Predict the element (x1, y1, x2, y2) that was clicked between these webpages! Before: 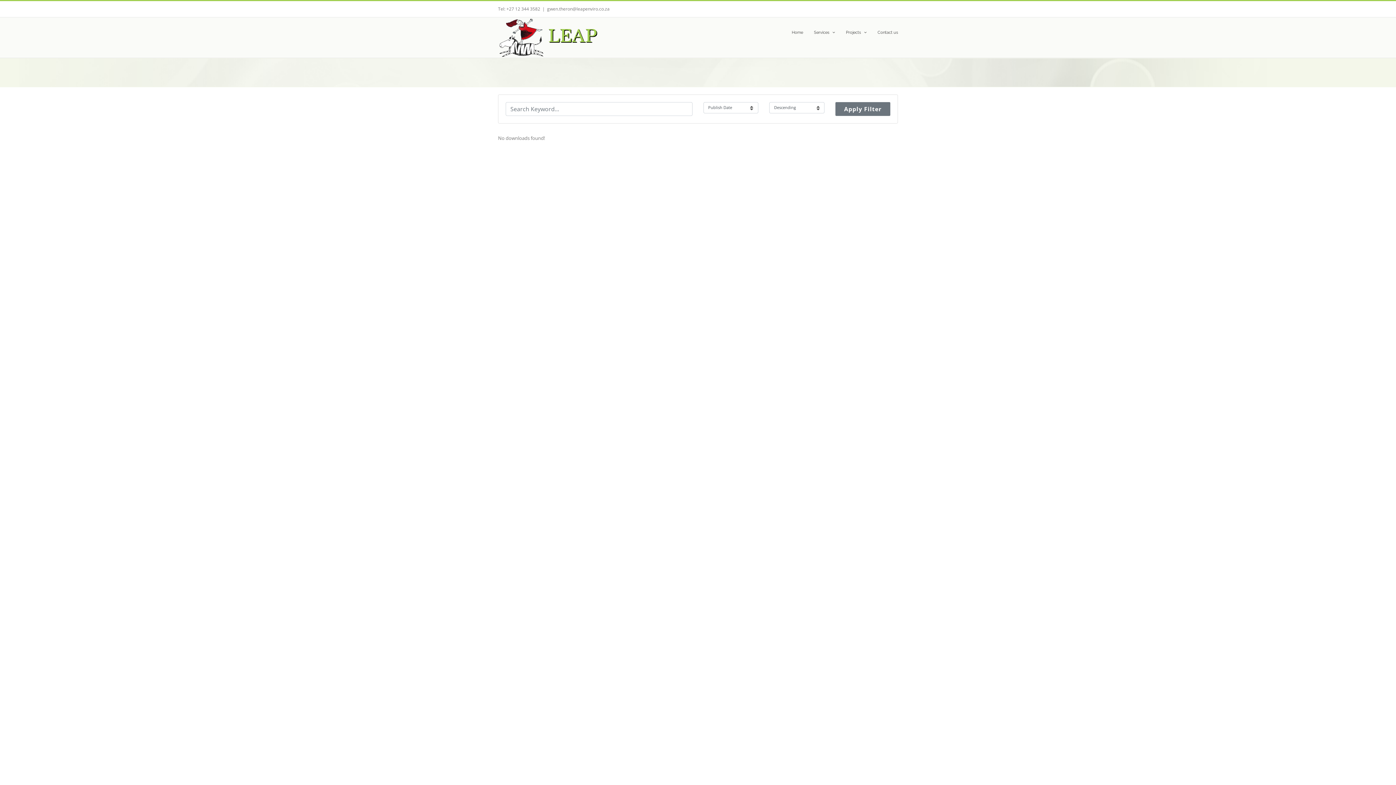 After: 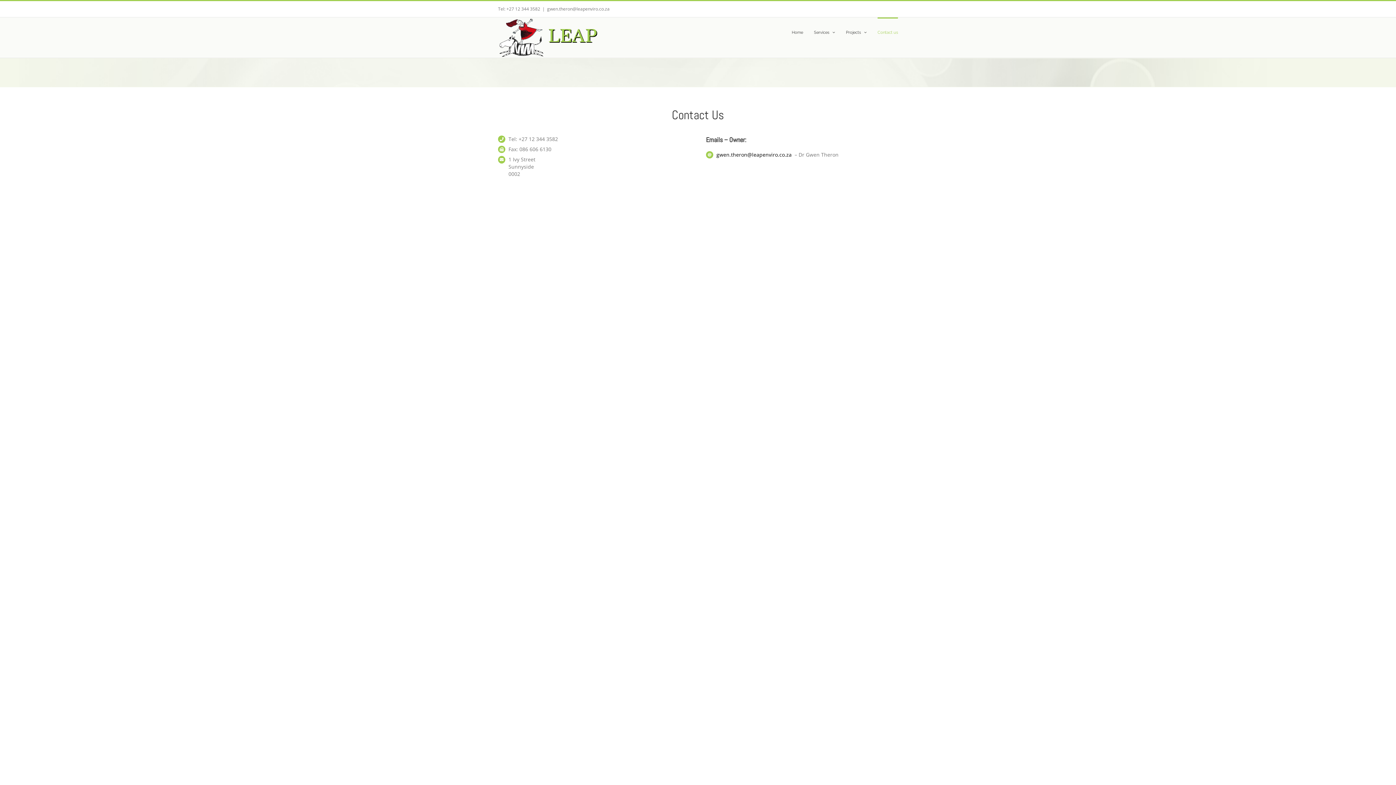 Action: label: Contact us bbox: (877, 17, 898, 46)